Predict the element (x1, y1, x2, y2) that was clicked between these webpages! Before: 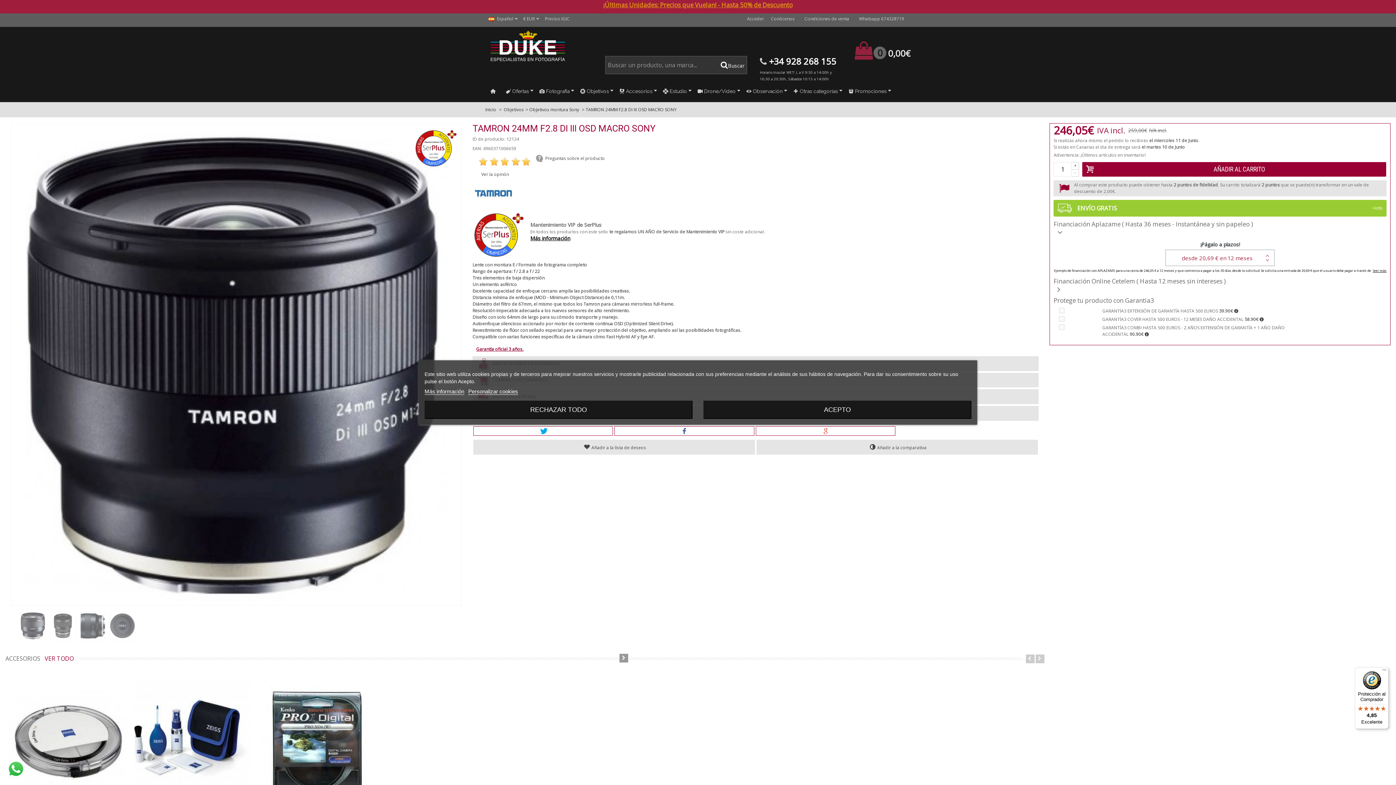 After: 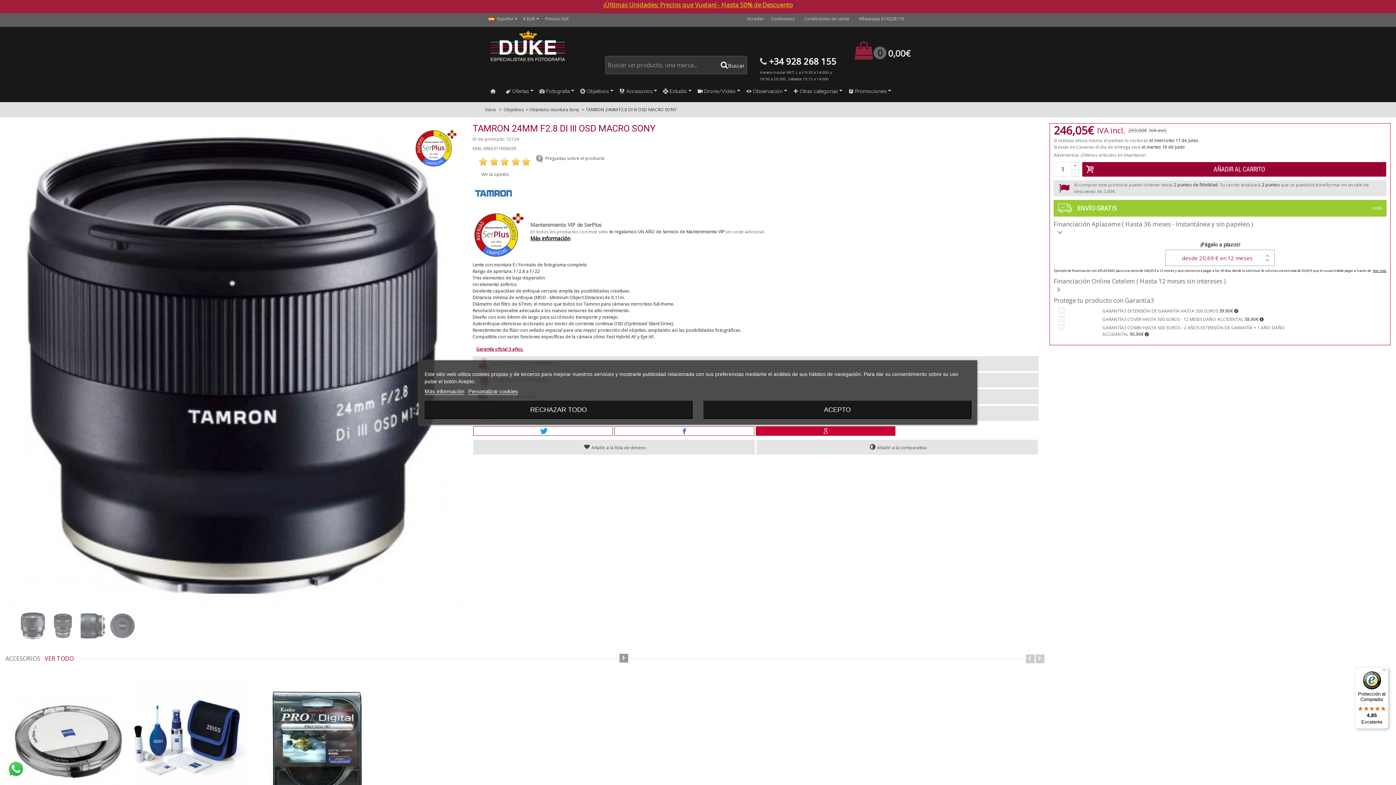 Action: bbox: (755, 426, 895, 435)